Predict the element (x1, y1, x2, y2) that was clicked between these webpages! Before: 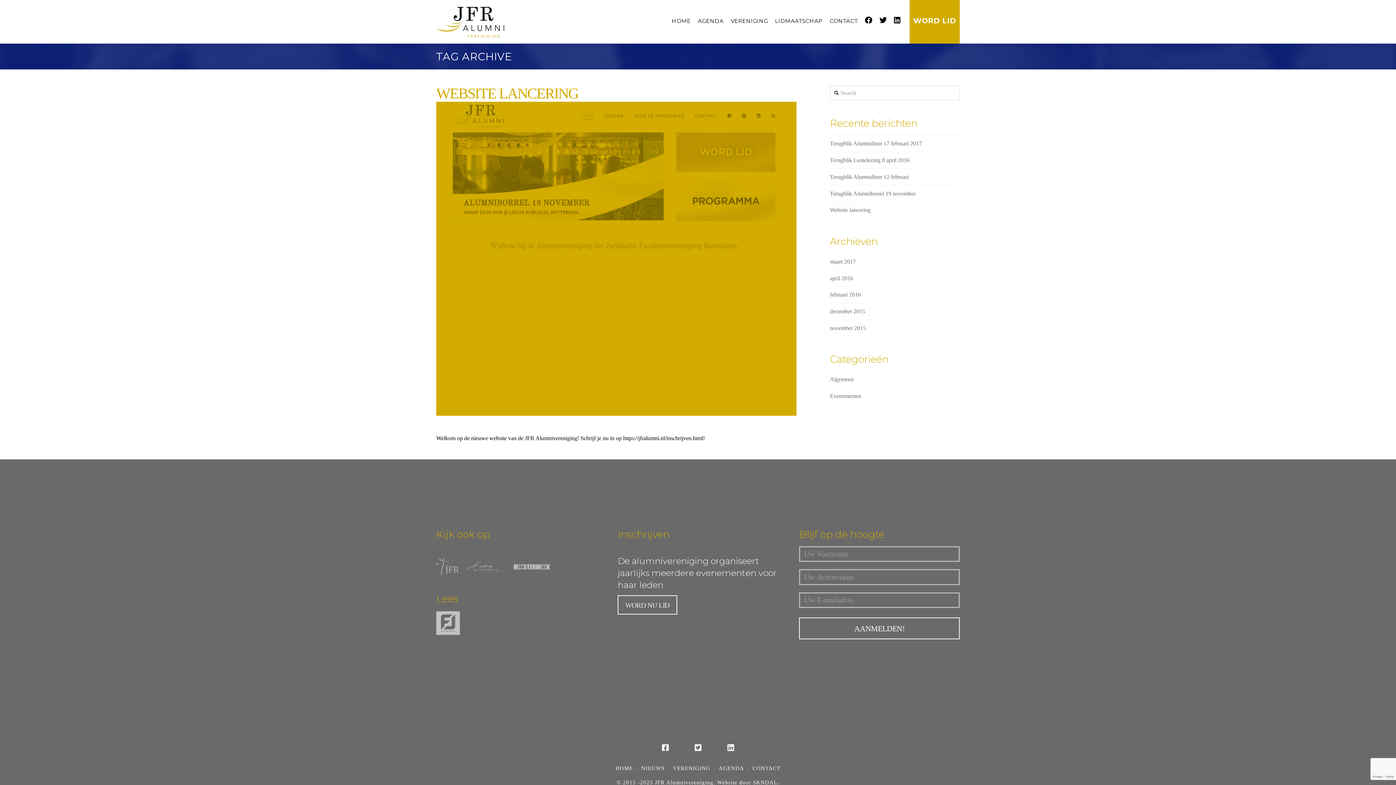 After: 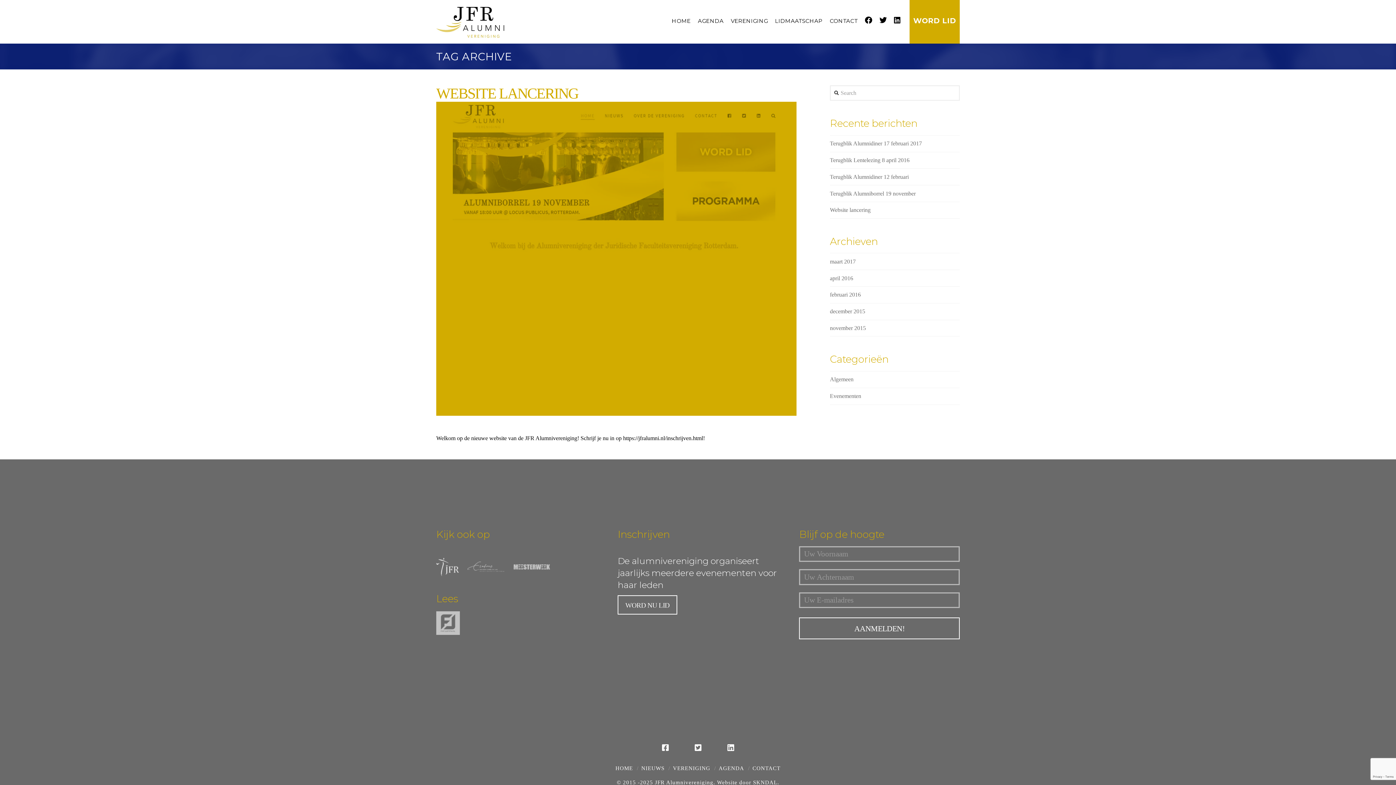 Action: bbox: (436, 563, 458, 569)